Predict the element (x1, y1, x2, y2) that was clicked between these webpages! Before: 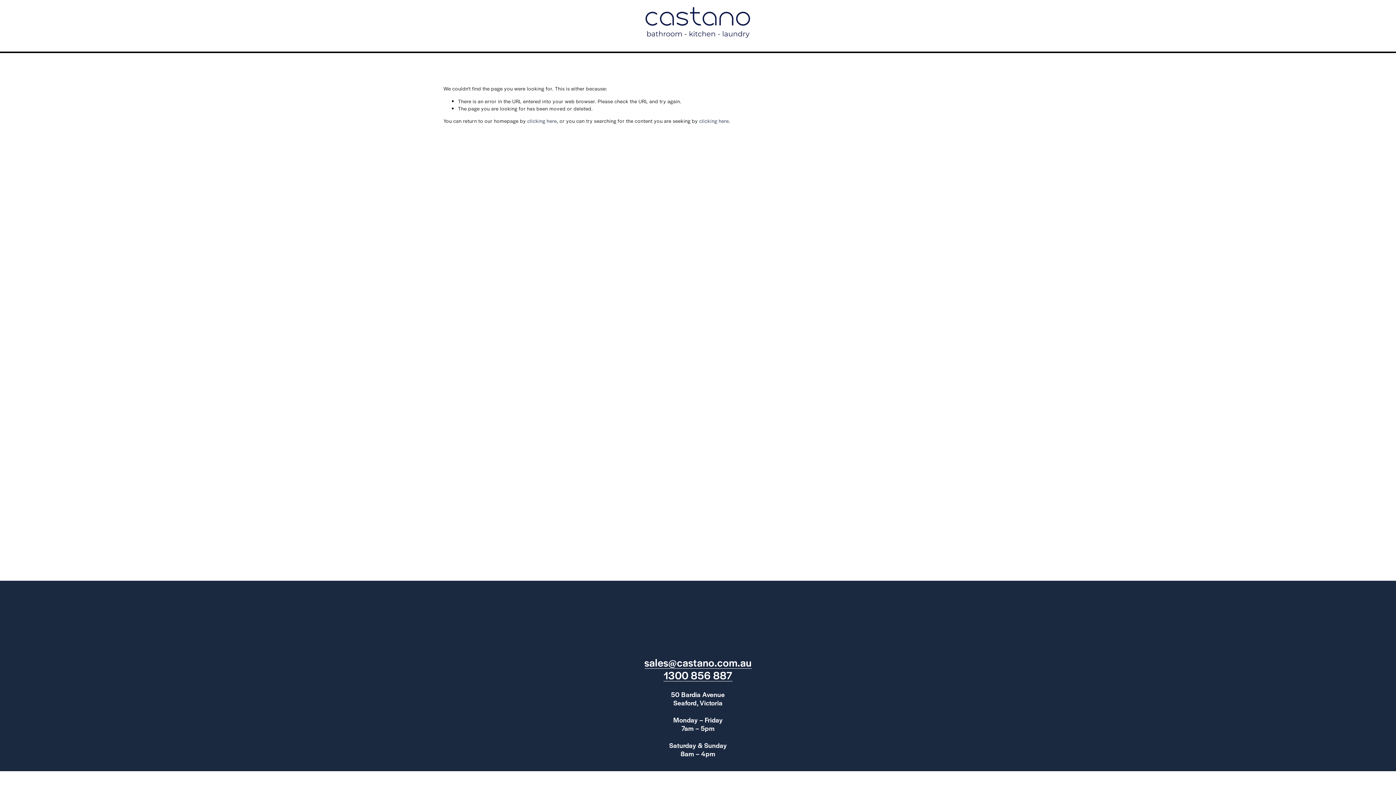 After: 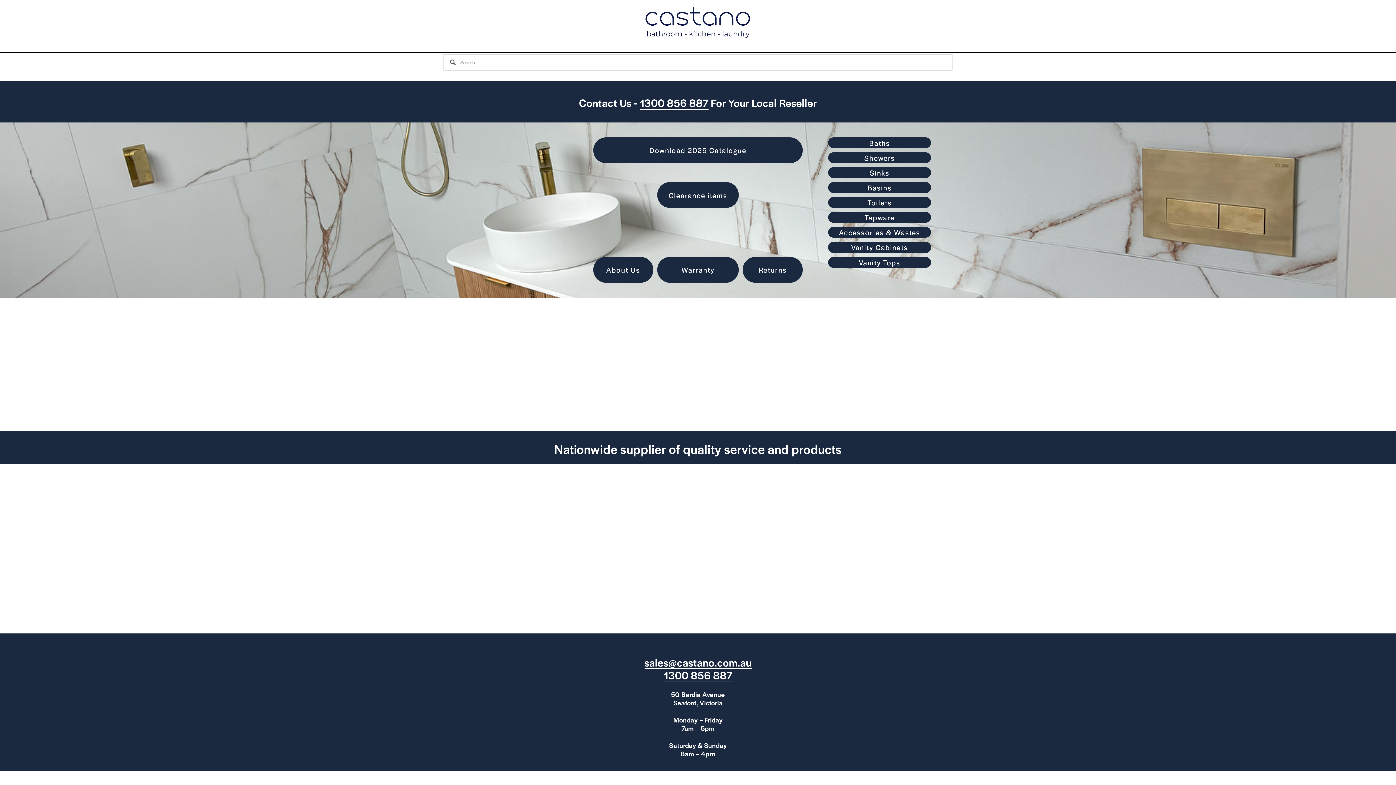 Action: bbox: (527, 117, 557, 124) label: clicking here